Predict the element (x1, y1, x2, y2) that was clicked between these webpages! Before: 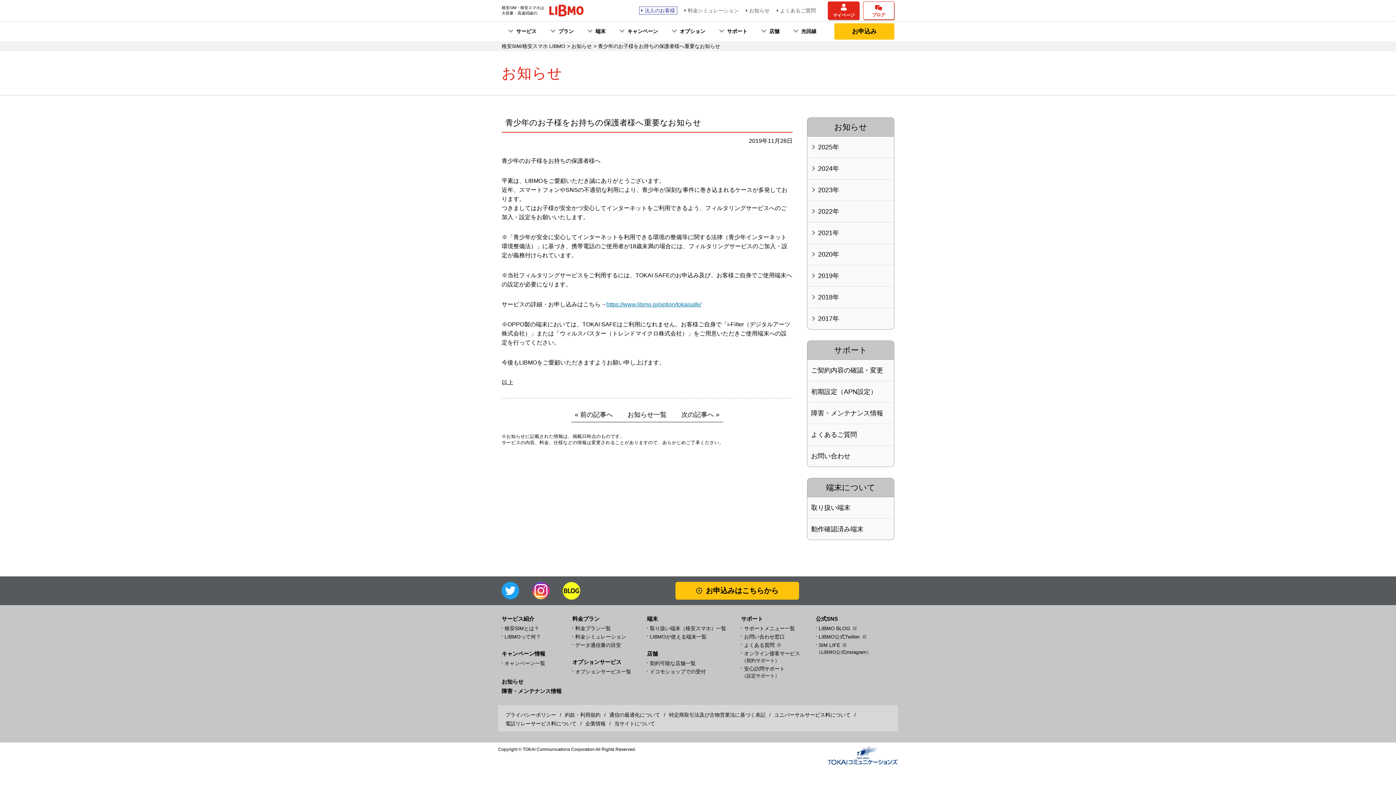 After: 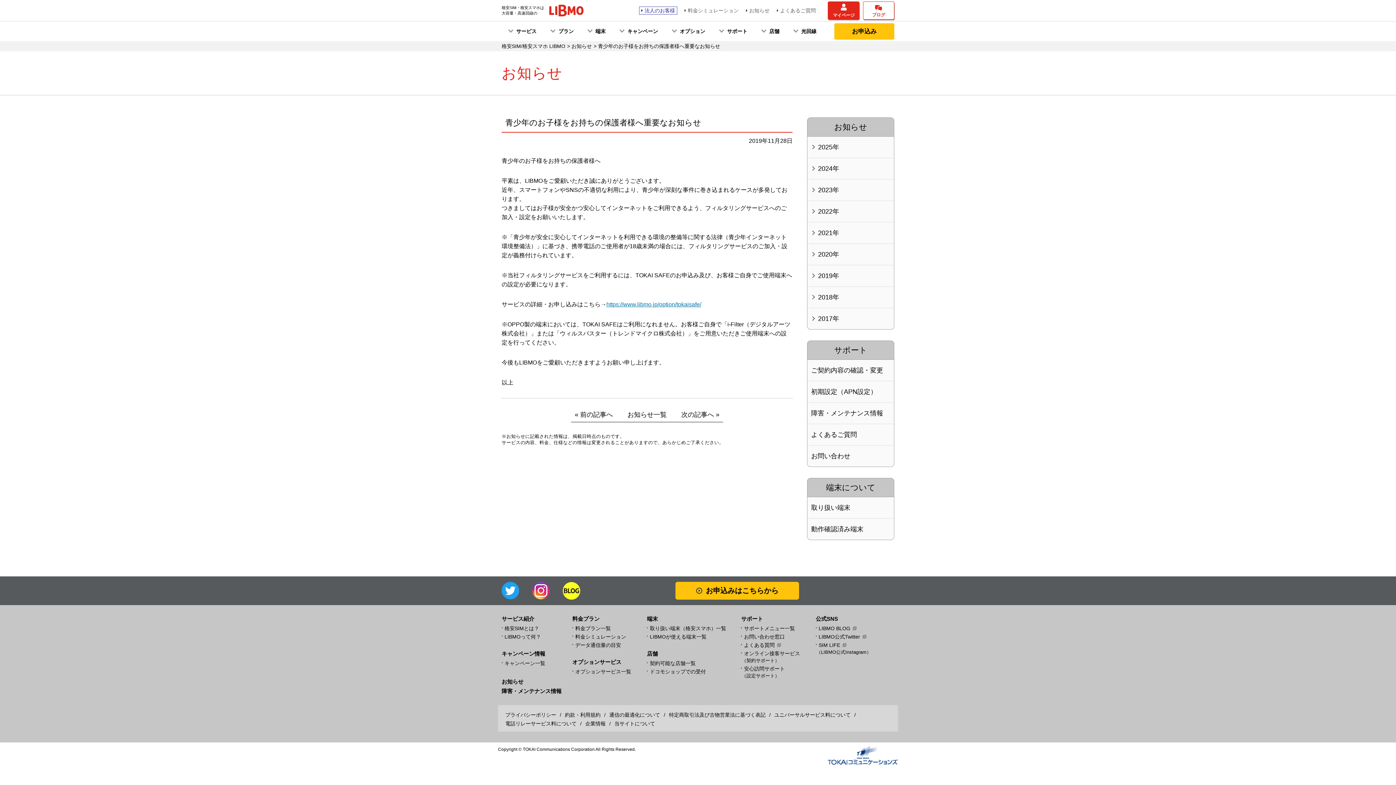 Action: bbox: (828, 758, 898, 764)